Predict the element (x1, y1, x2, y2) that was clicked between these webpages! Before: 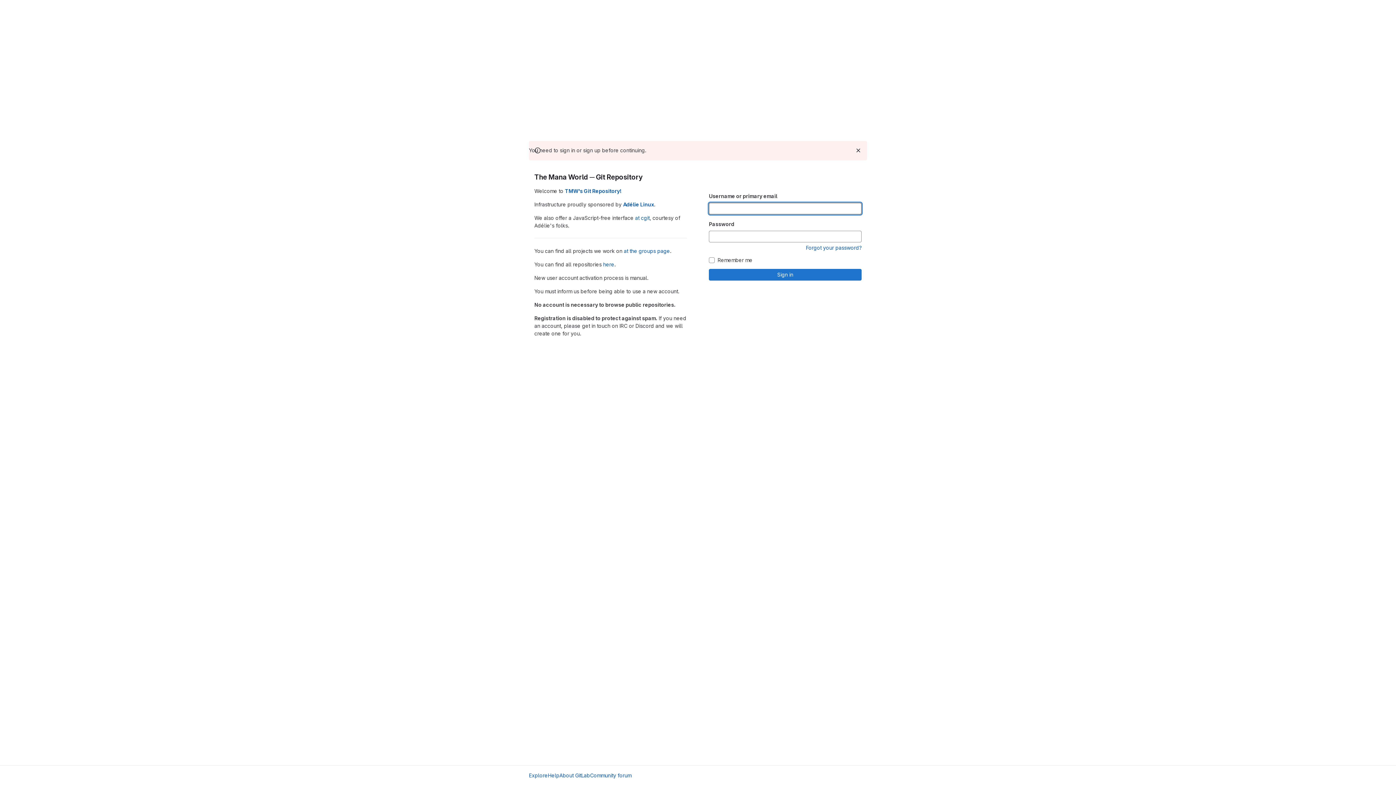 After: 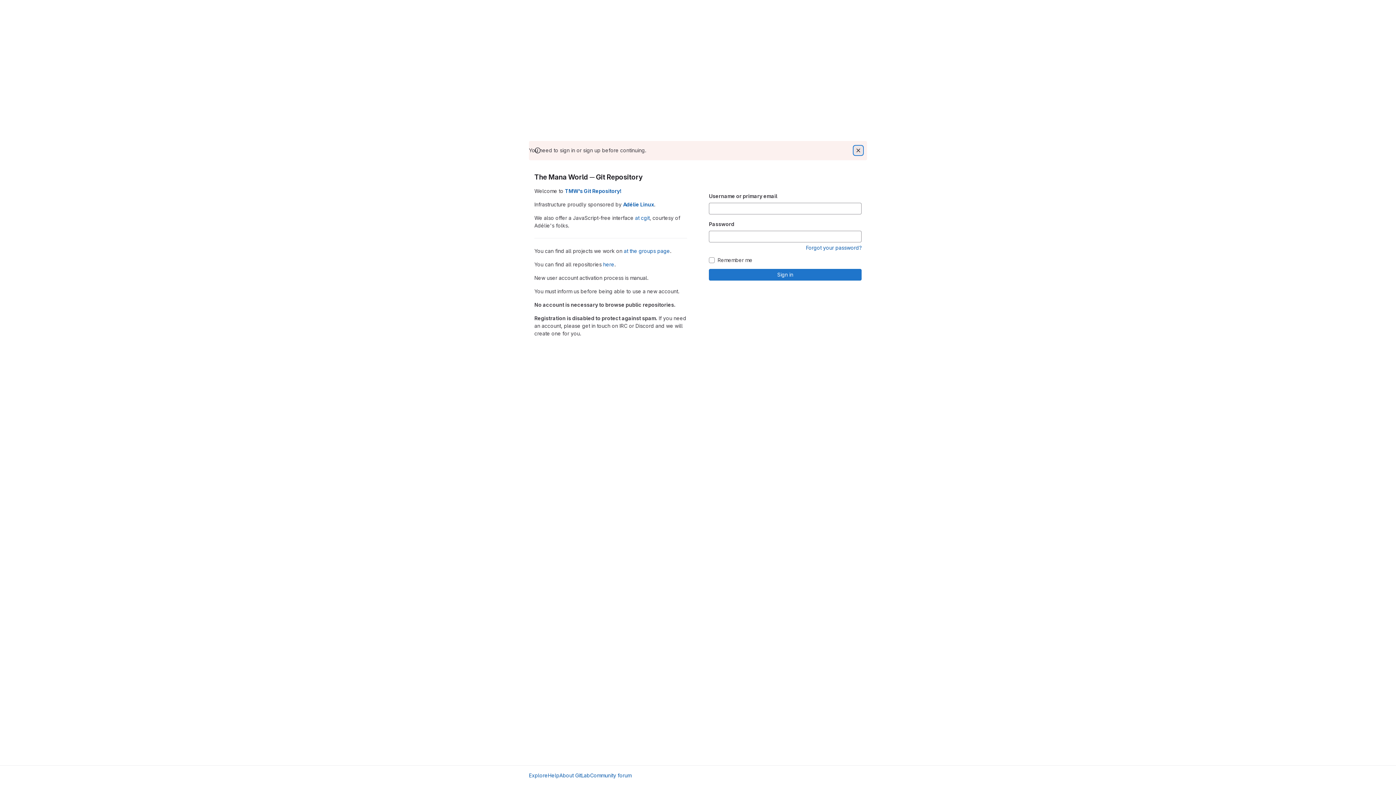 Action: label: Dismiss bbox: (854, 146, 862, 154)